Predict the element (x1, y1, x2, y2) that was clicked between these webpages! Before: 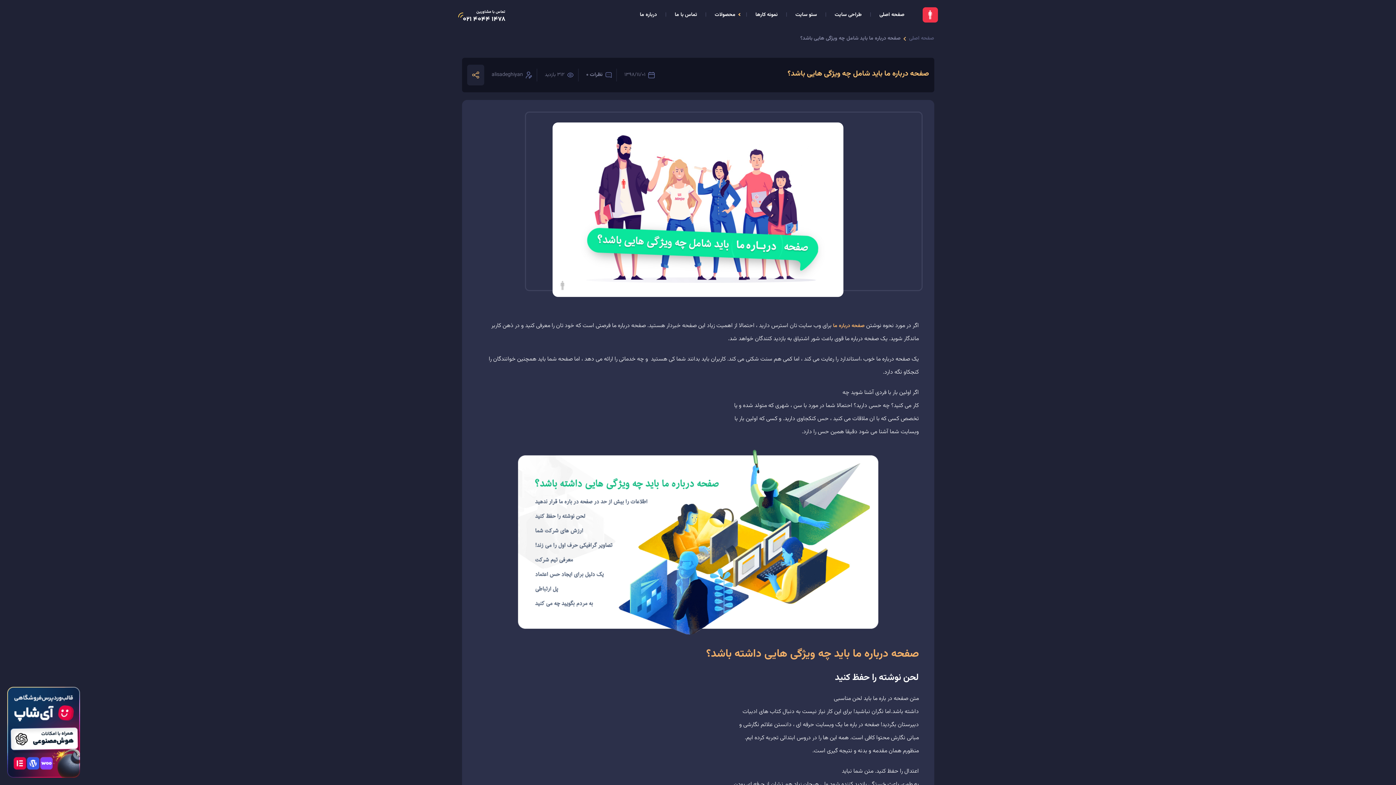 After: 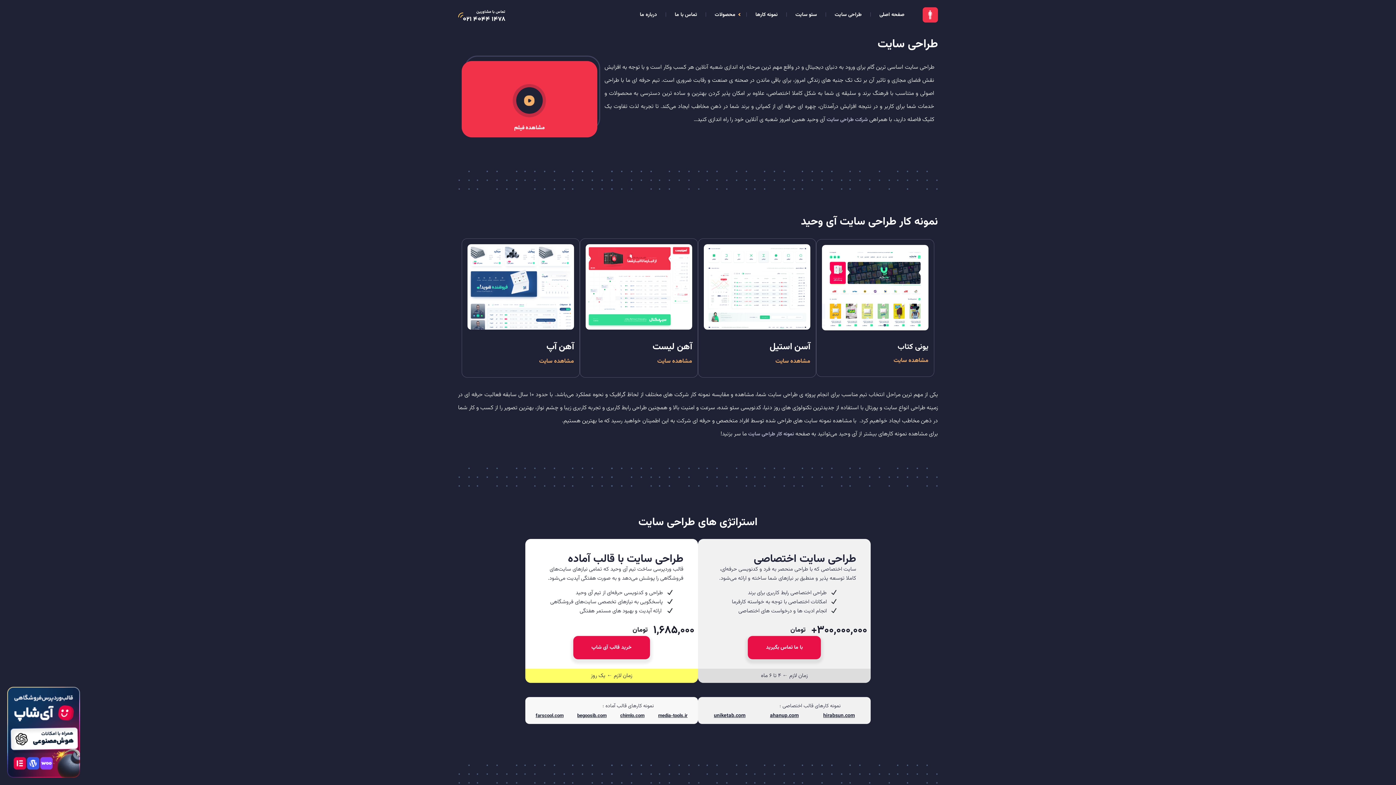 Action: bbox: (829, 8, 867, 21) label: طراحی سایت